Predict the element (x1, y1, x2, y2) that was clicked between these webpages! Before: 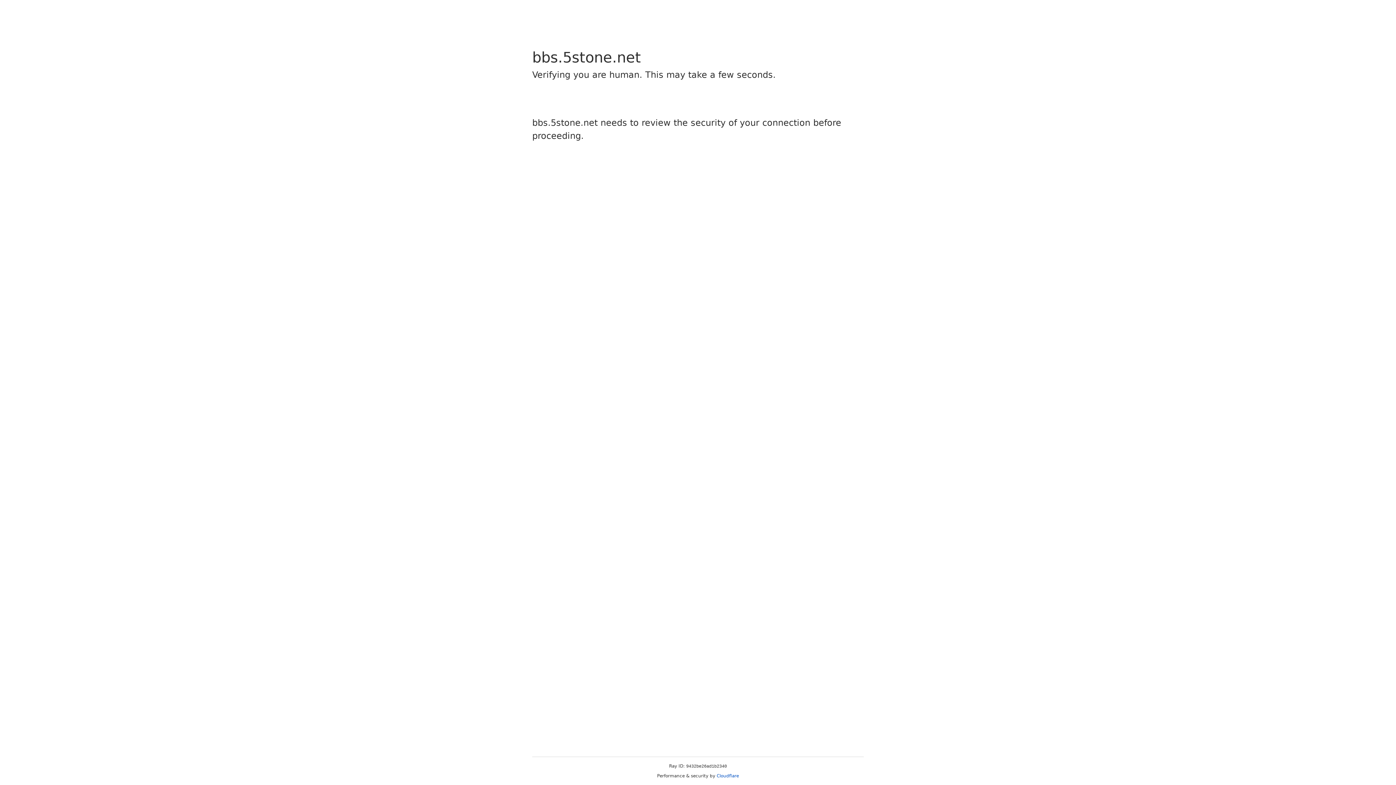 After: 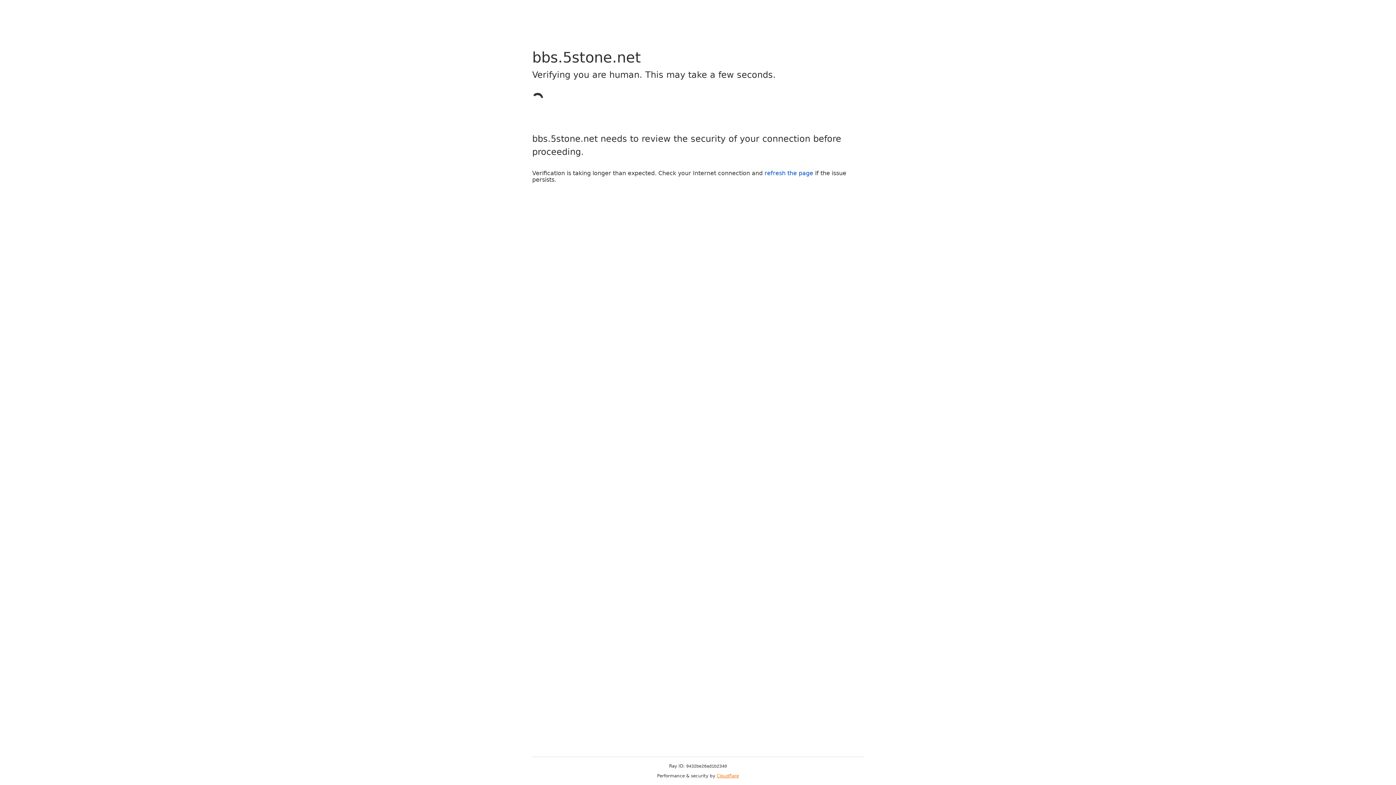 Action: bbox: (716, 773, 739, 778) label: Cloudflare